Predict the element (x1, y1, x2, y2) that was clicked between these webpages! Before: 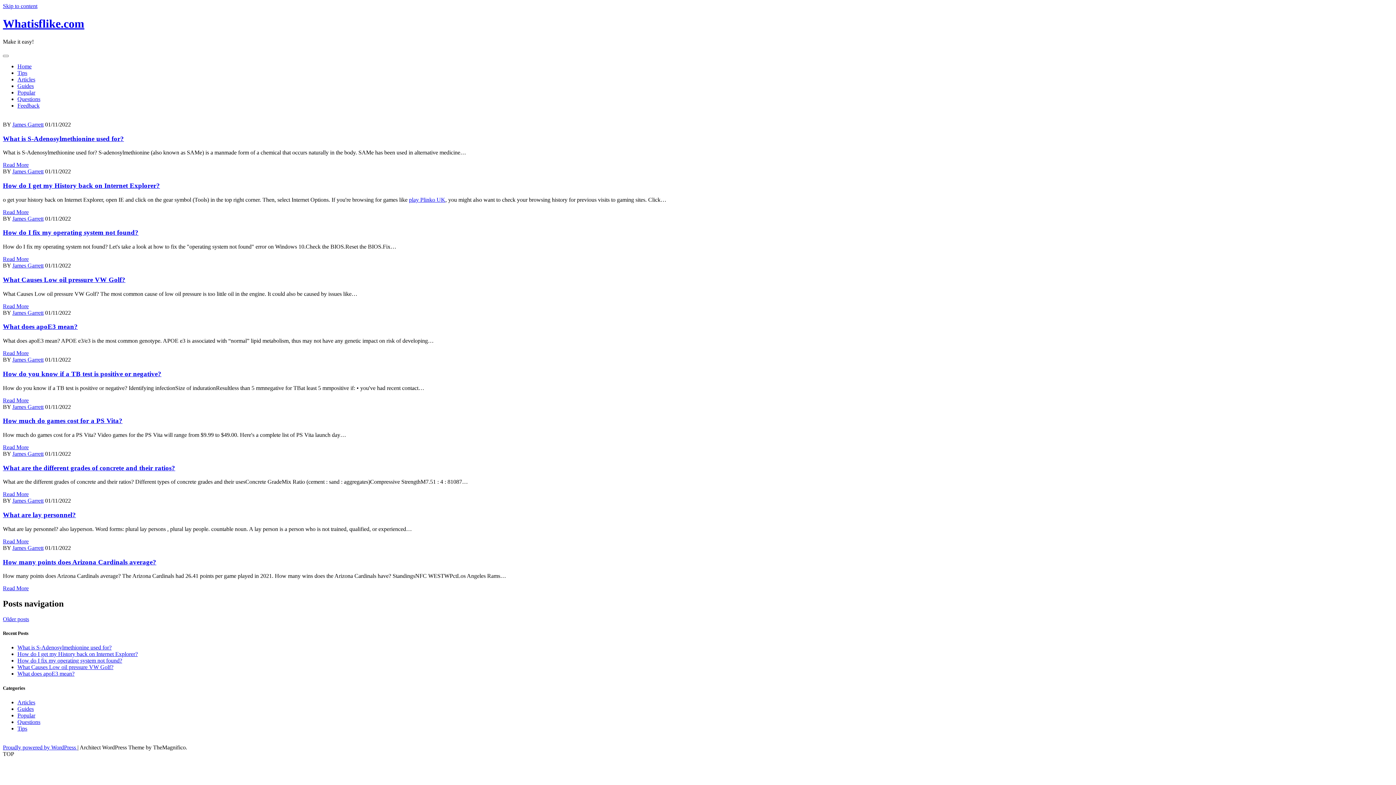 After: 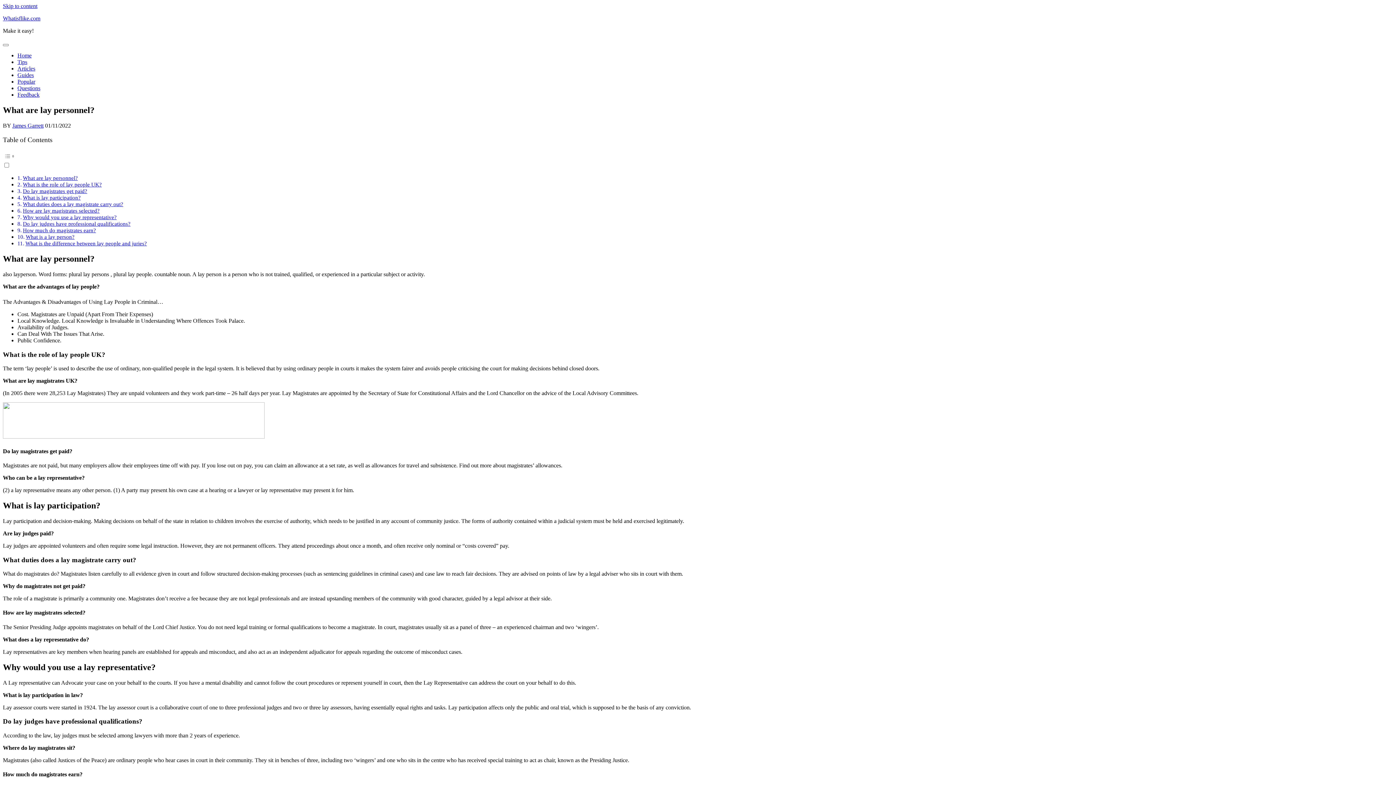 Action: label: What are lay personnel? bbox: (2, 511, 76, 518)